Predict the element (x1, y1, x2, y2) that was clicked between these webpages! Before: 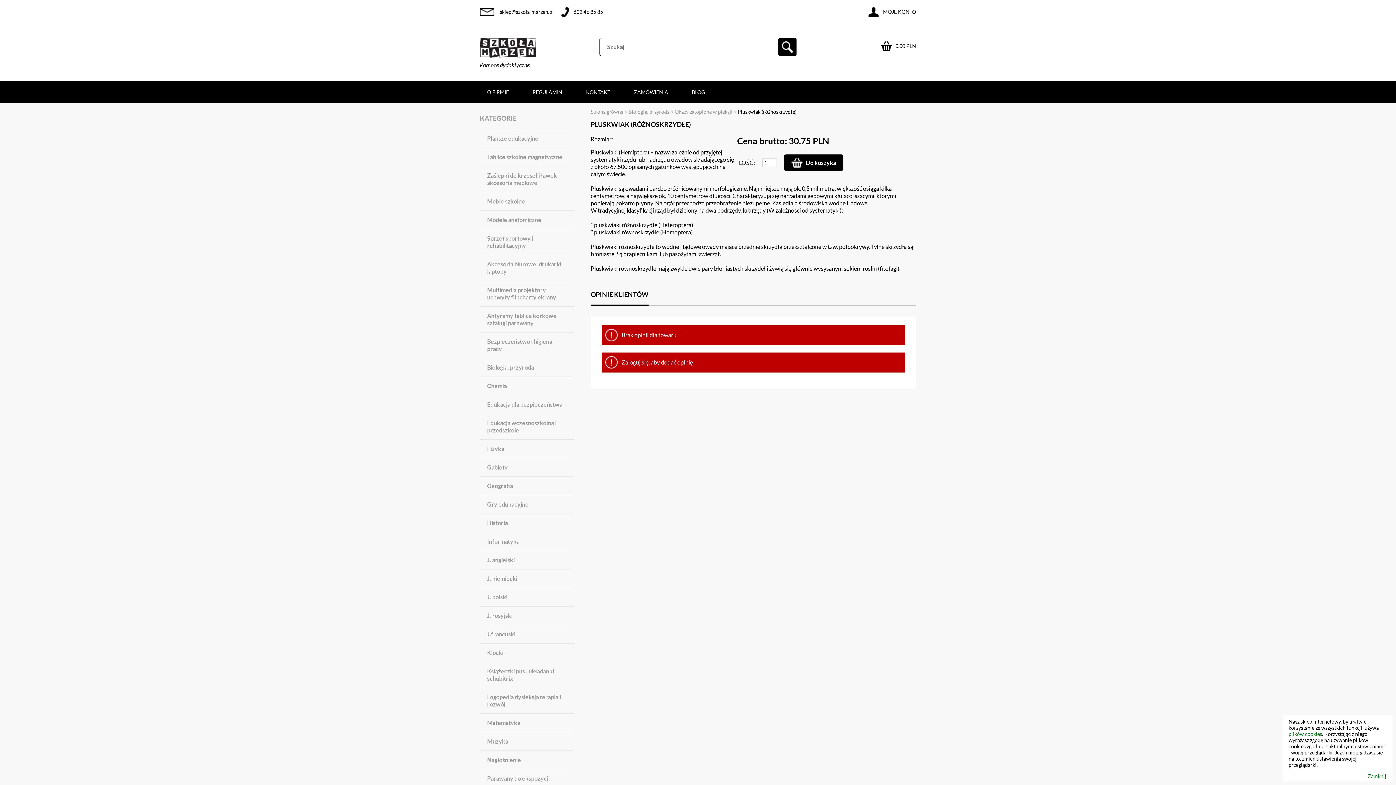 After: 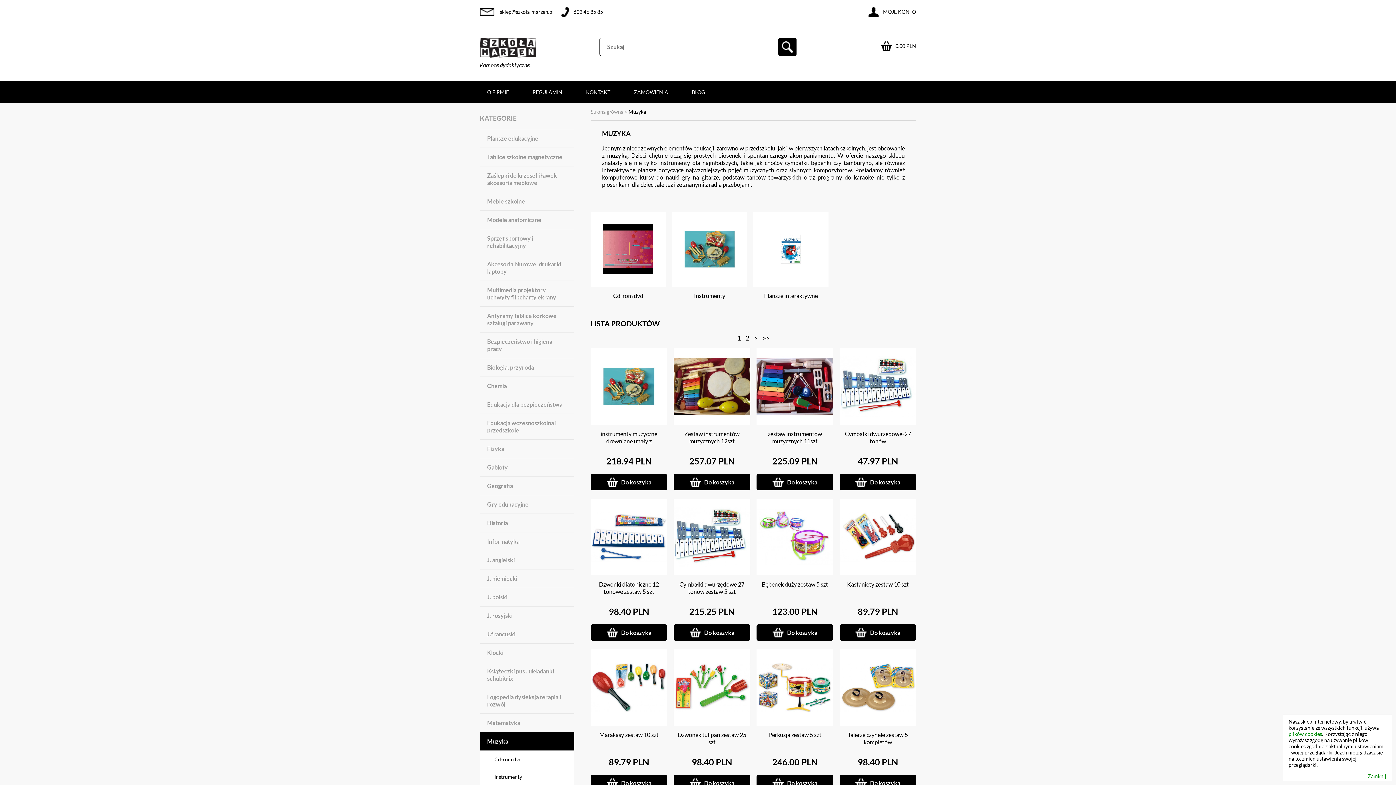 Action: label: Muzyka bbox: (480, 732, 574, 751)